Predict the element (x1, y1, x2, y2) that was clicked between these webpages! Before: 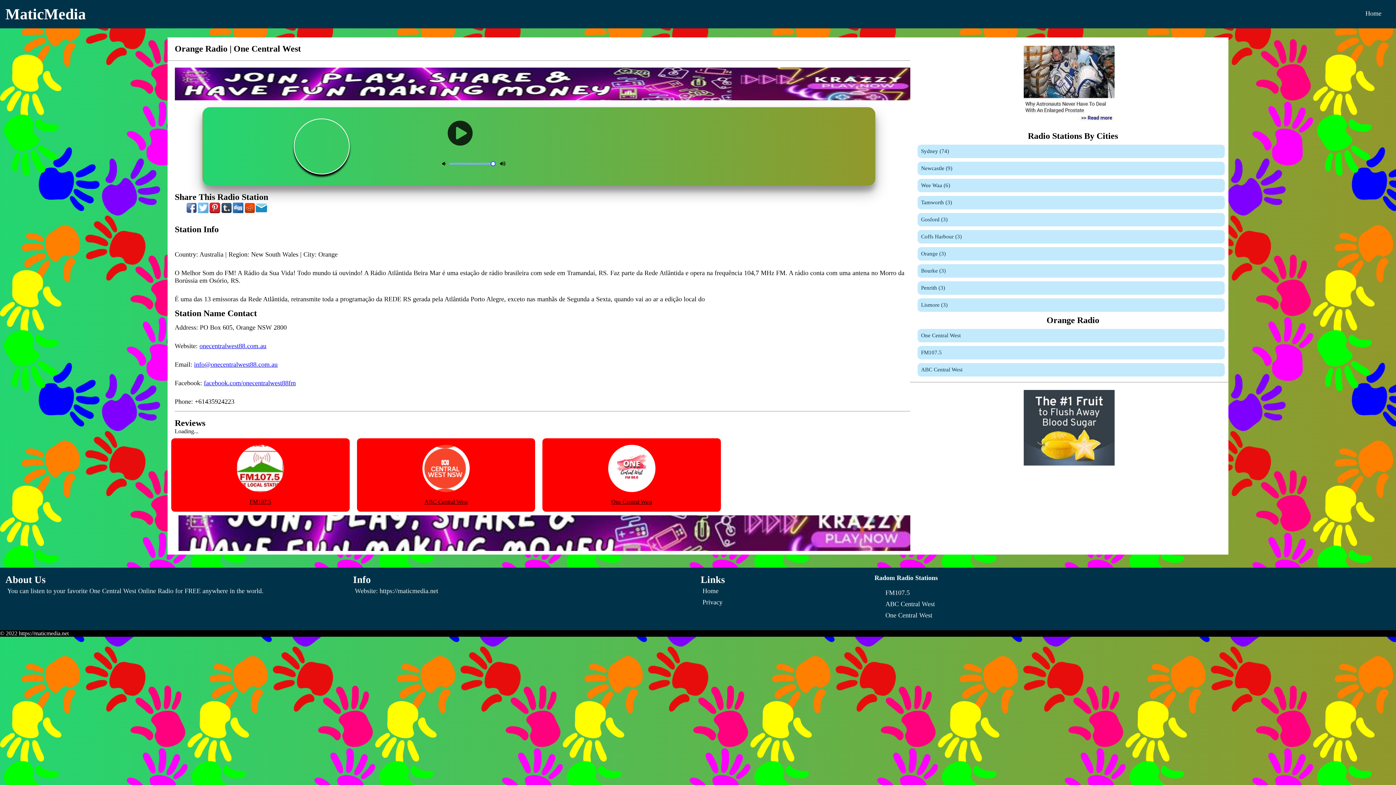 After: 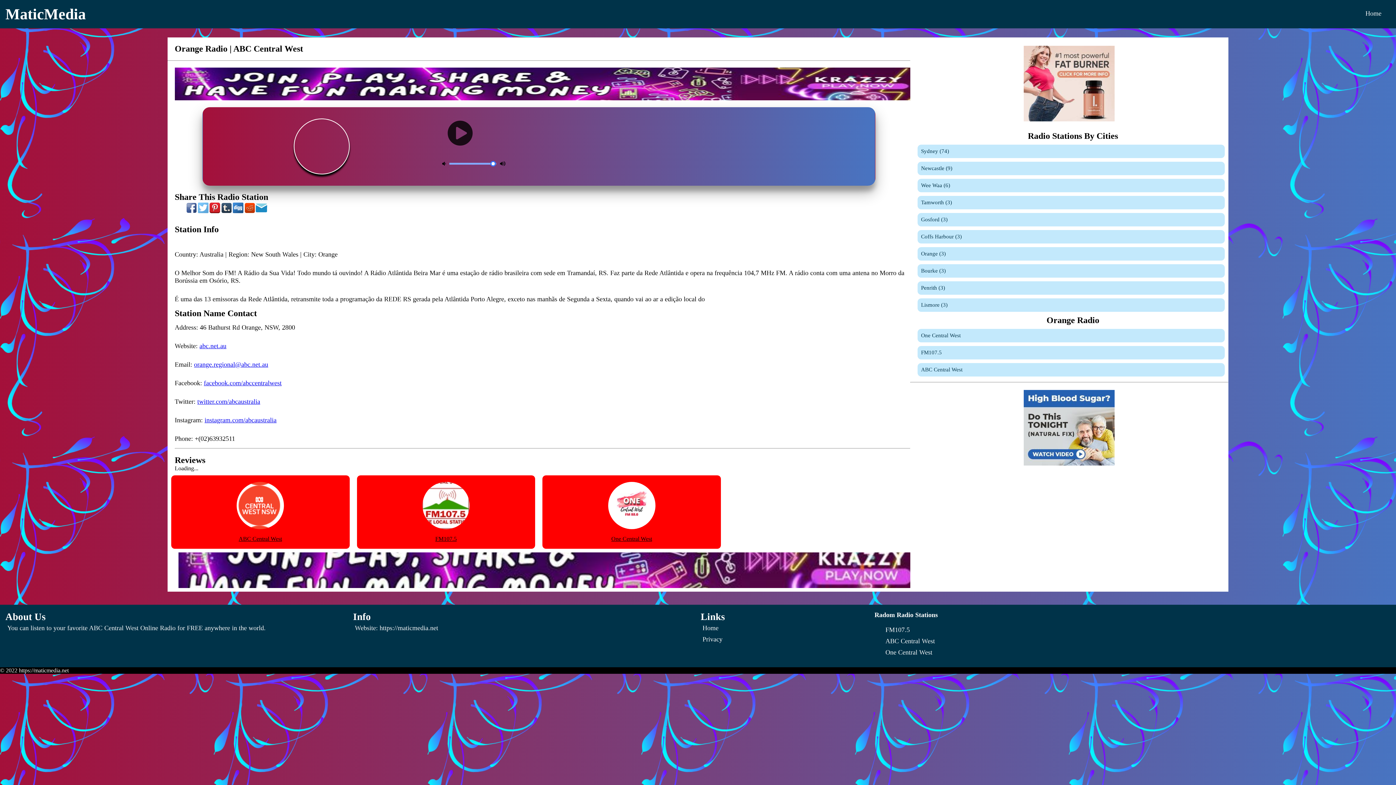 Action: bbox: (914, 363, 1228, 376) label: ABC Central West